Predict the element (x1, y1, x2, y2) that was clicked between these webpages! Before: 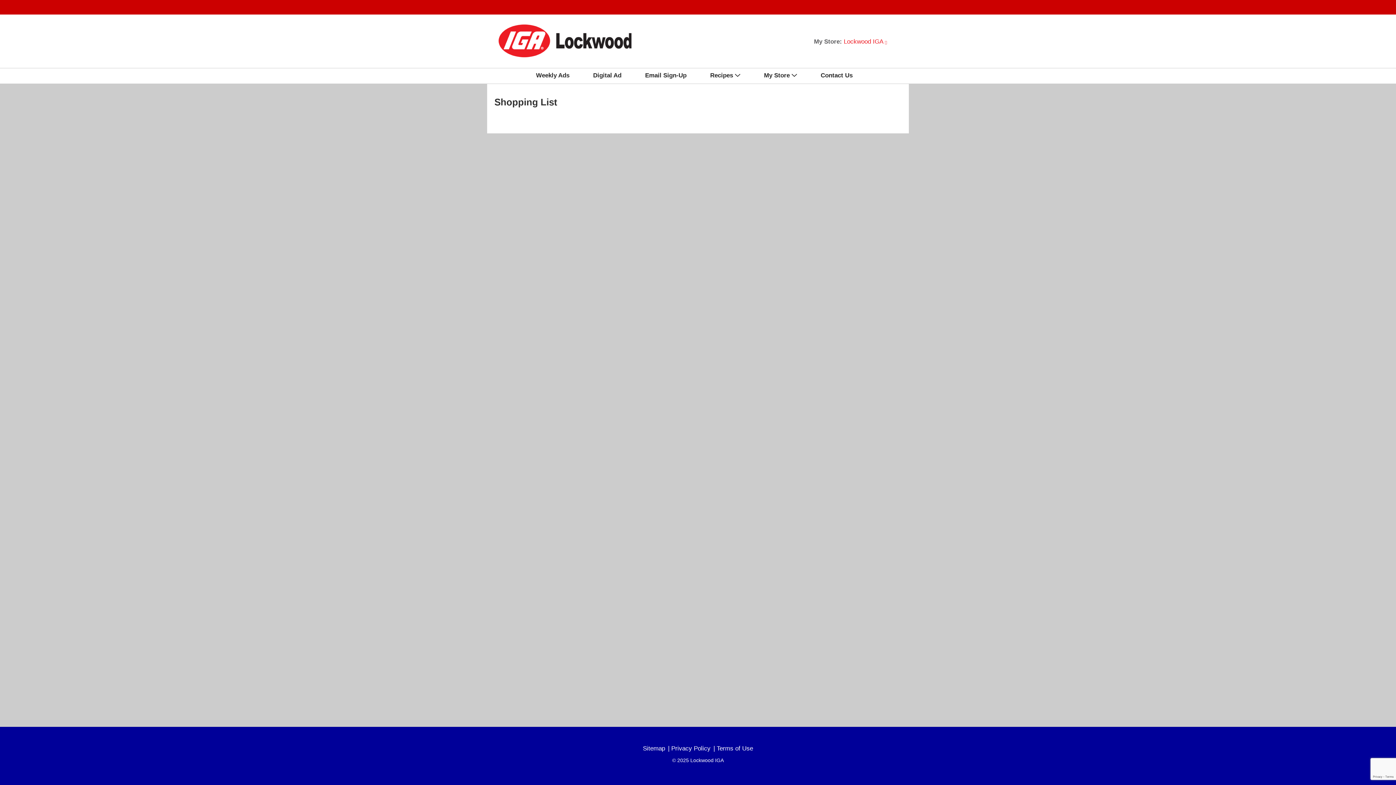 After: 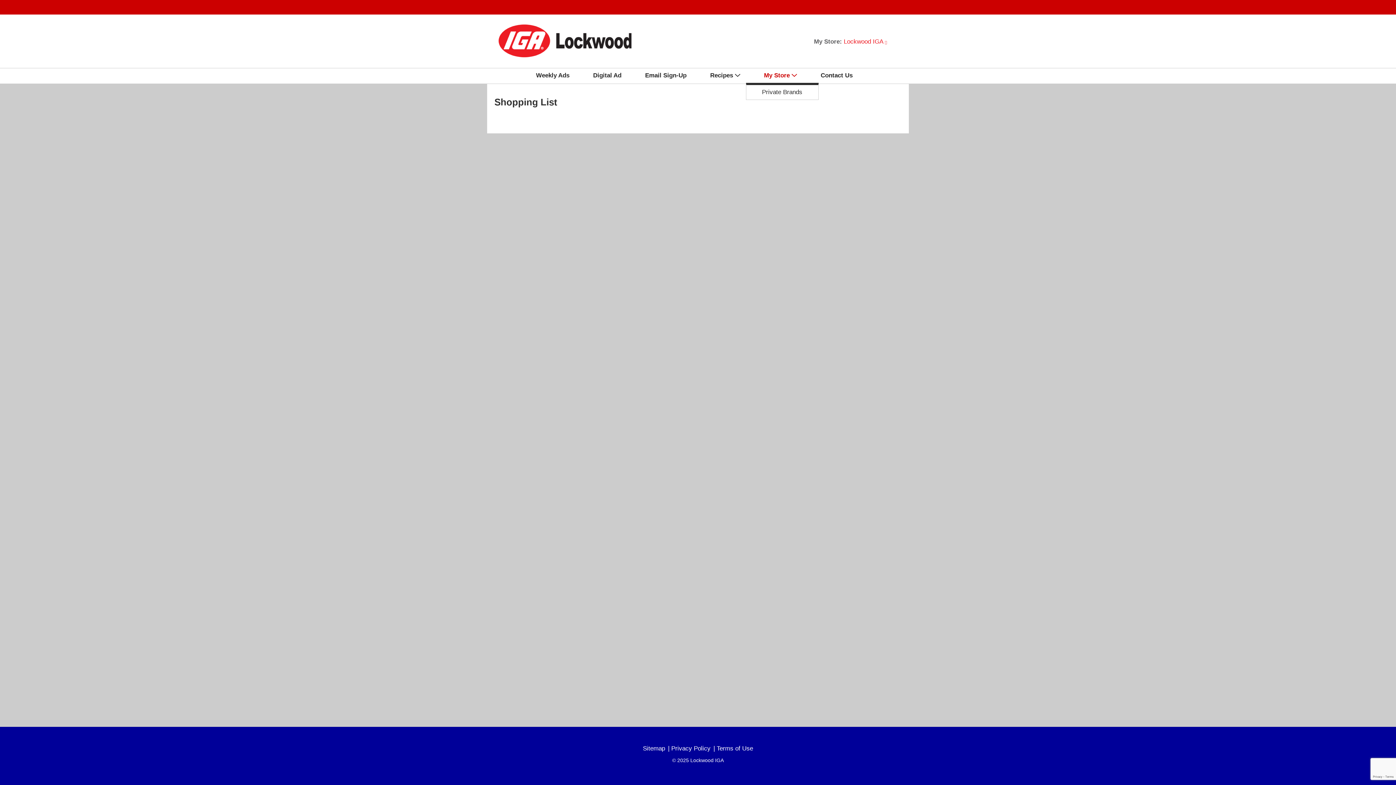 Action: label: My Store bbox: (764, 68, 804, 82)